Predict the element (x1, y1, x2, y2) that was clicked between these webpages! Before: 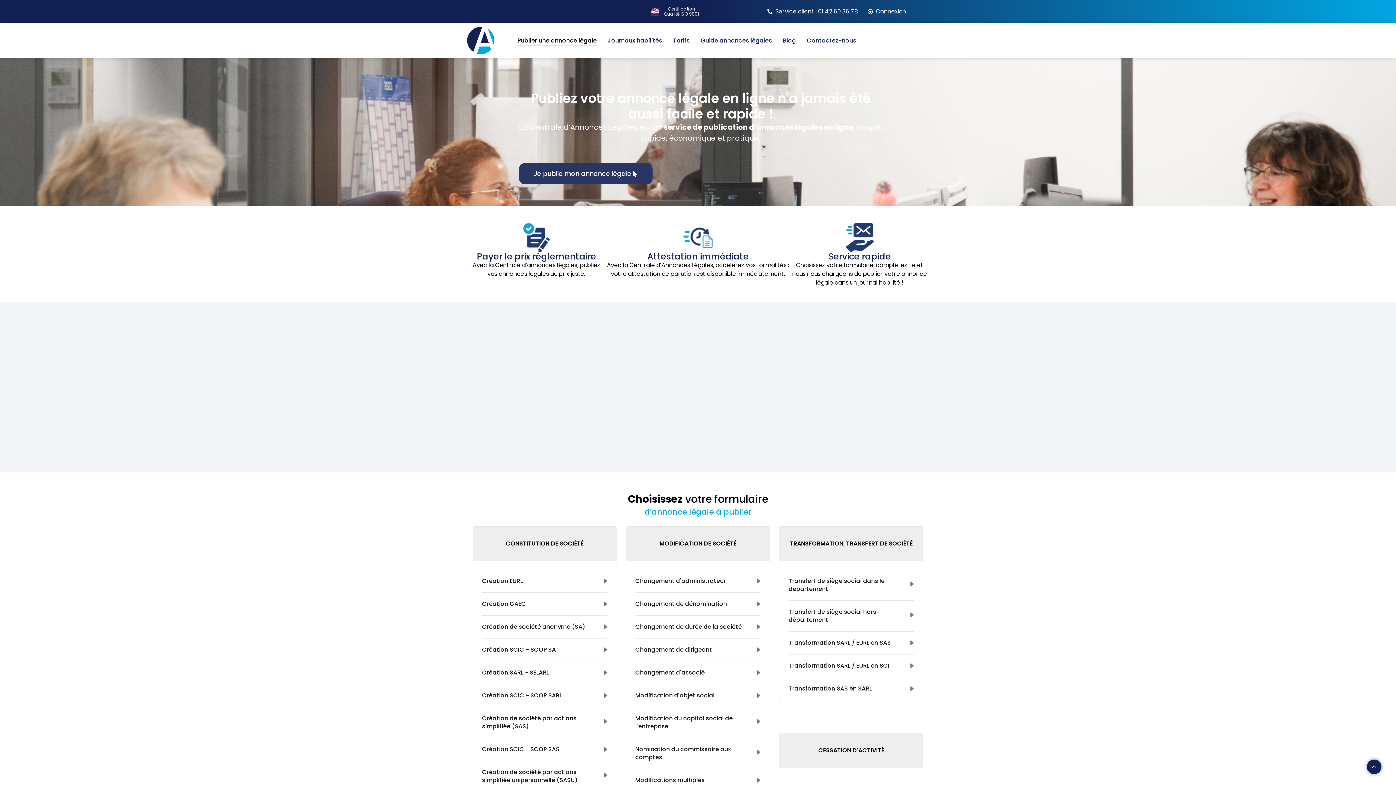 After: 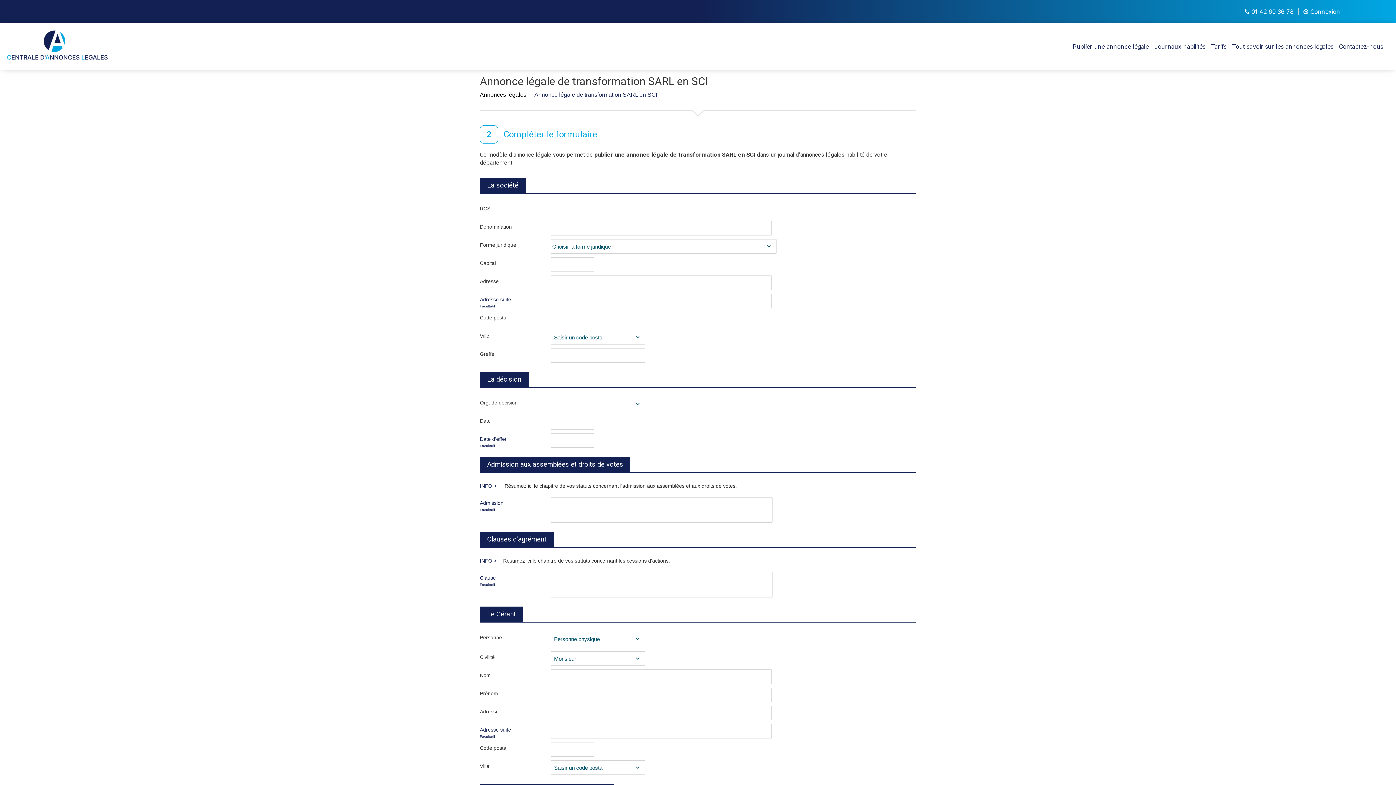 Action: label: Transformation SARL / EURL en SCI bbox: (788, 654, 914, 677)